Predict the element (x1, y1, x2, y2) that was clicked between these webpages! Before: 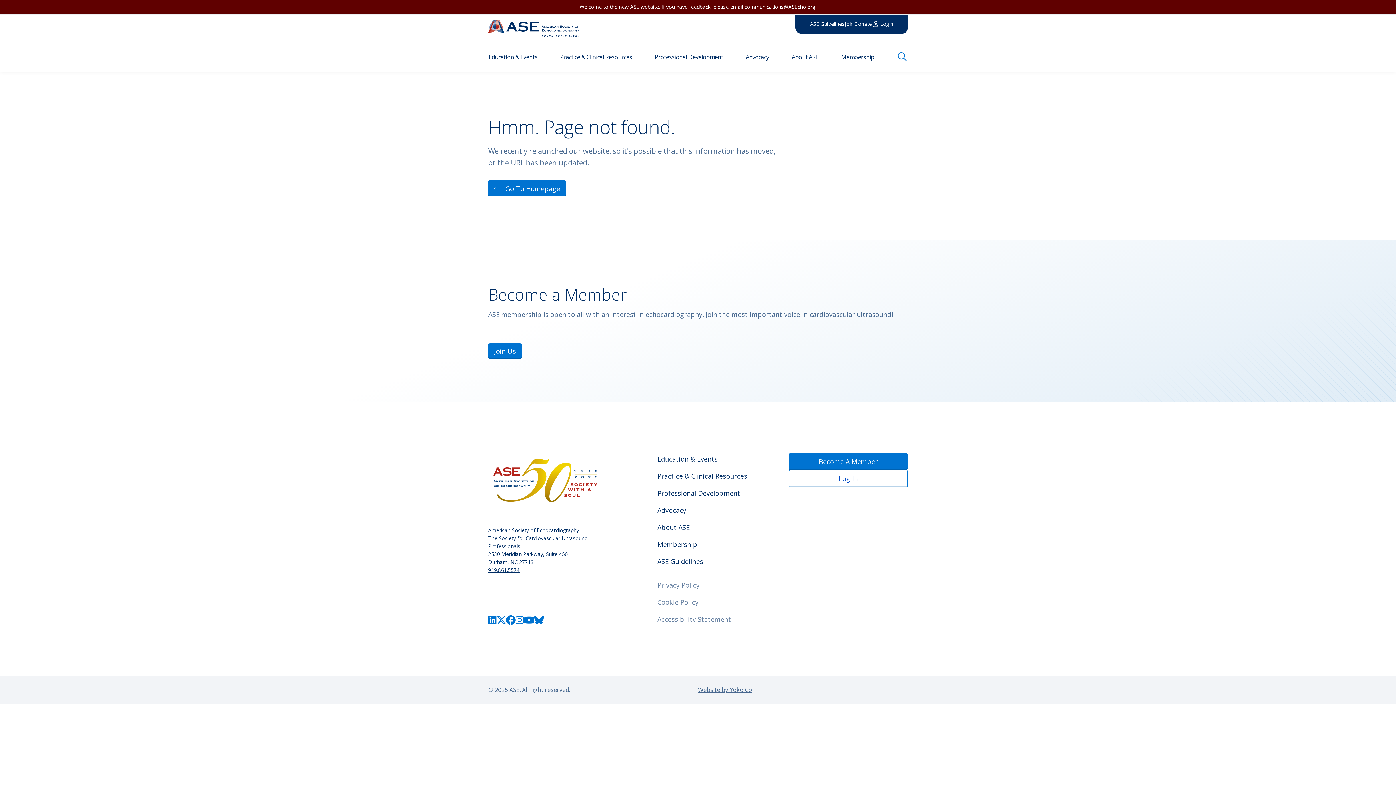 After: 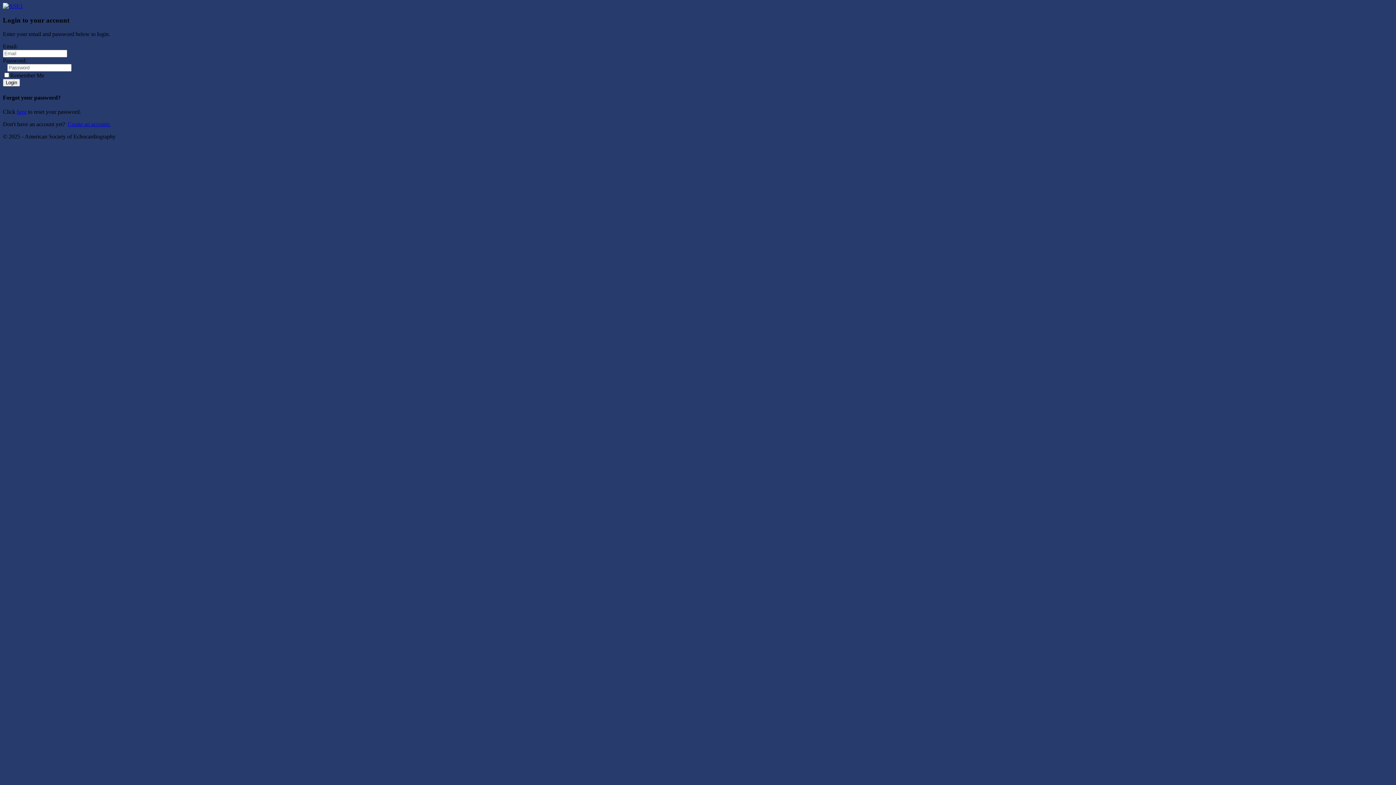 Action: label: Login bbox: (872, 14, 893, 33)